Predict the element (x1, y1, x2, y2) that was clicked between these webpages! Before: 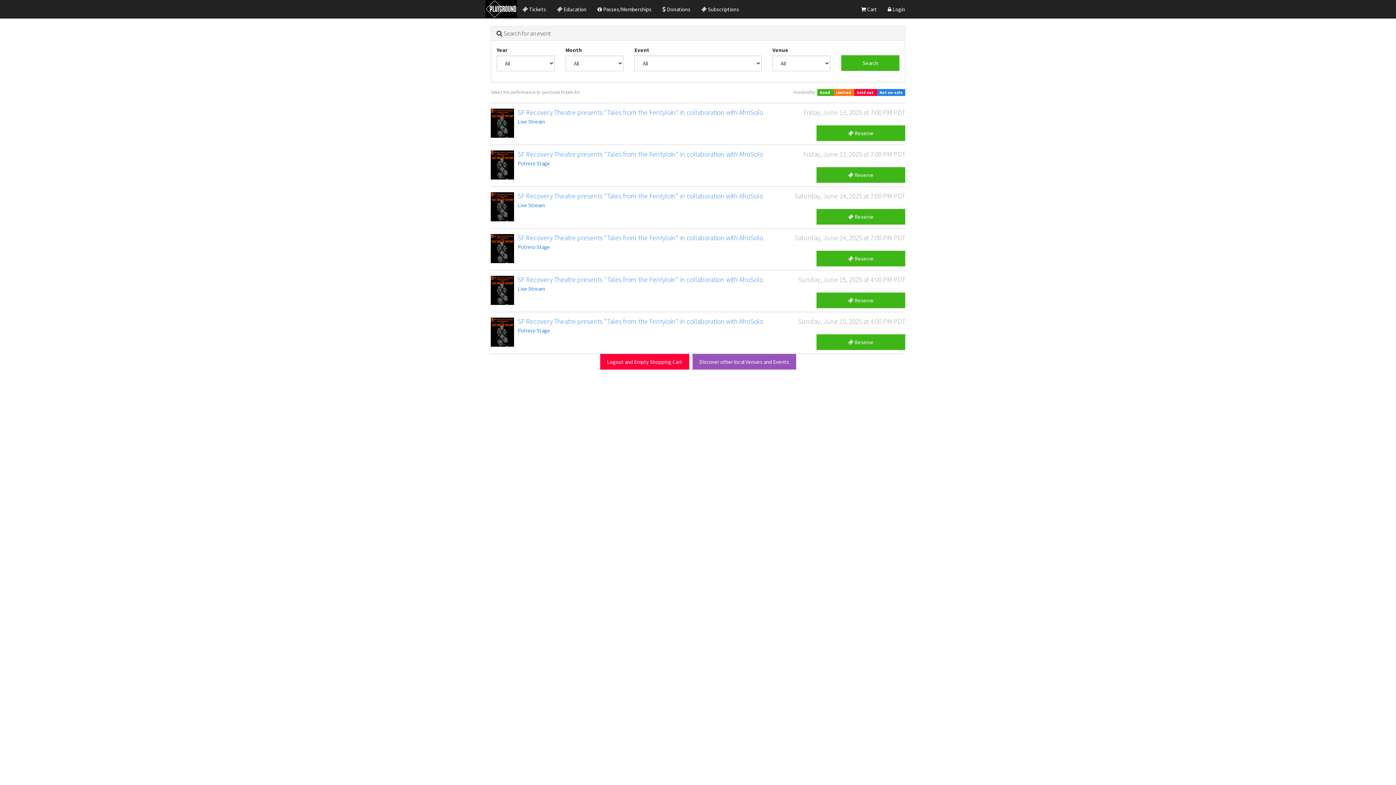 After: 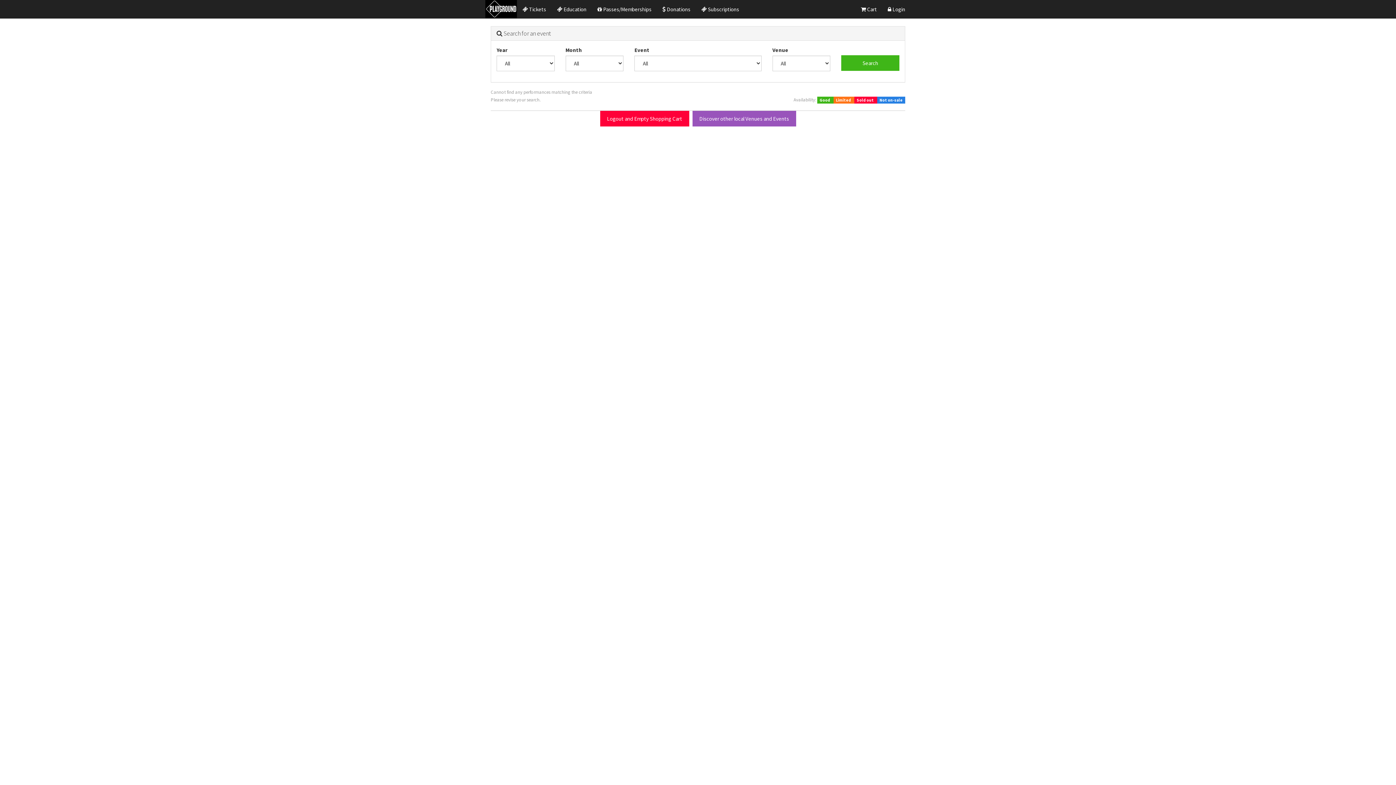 Action: bbox: (551, 0, 592, 18) label:  Education